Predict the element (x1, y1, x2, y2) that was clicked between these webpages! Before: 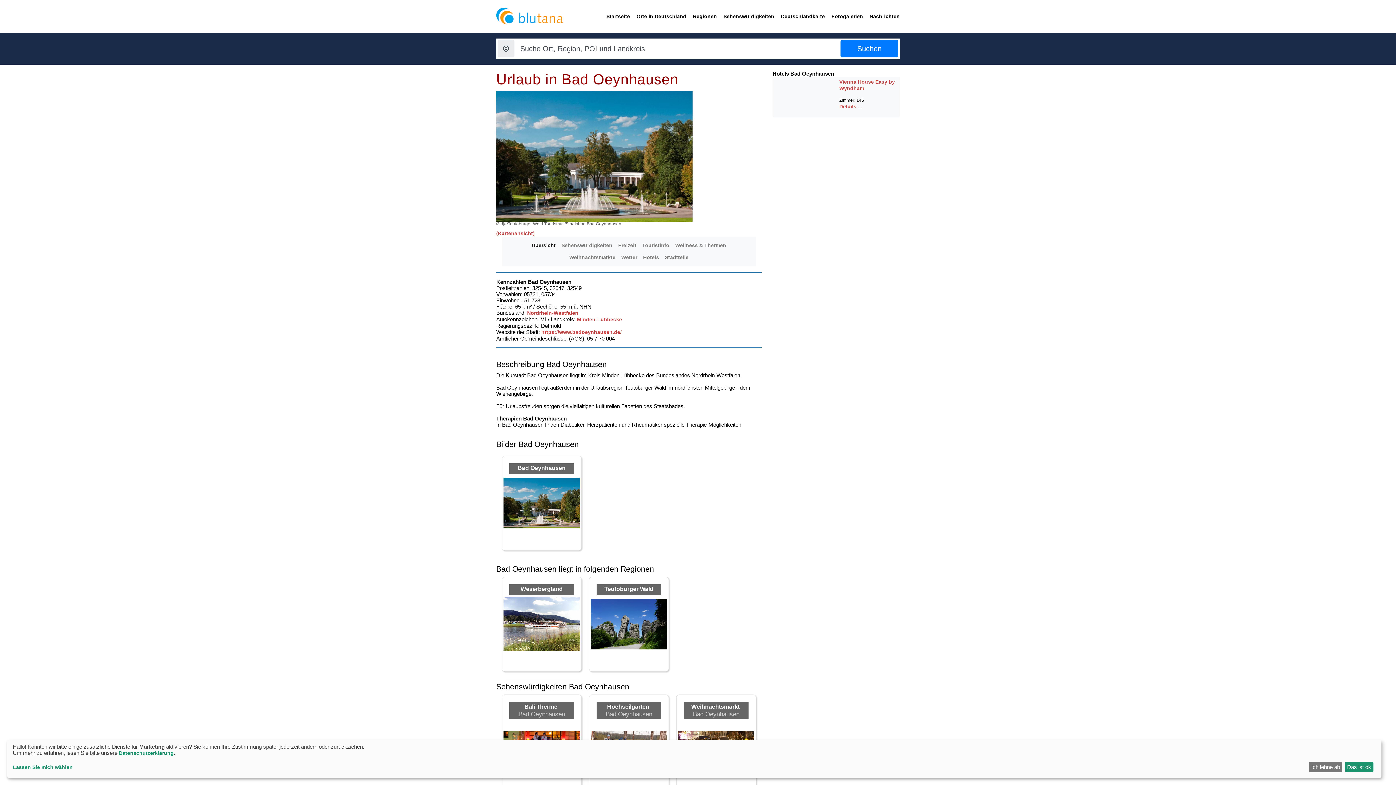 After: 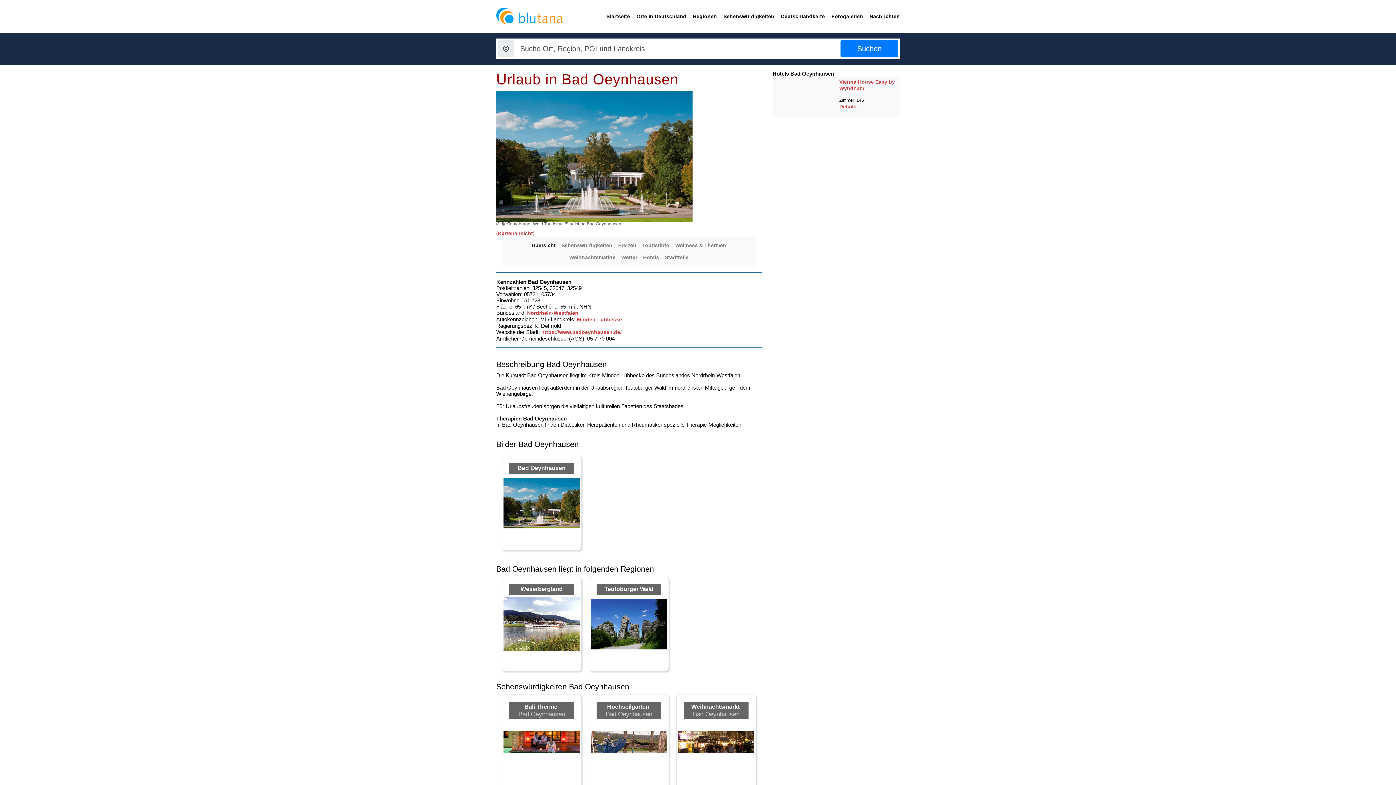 Action: label: Das ist ok bbox: (1345, 762, 1373, 772)